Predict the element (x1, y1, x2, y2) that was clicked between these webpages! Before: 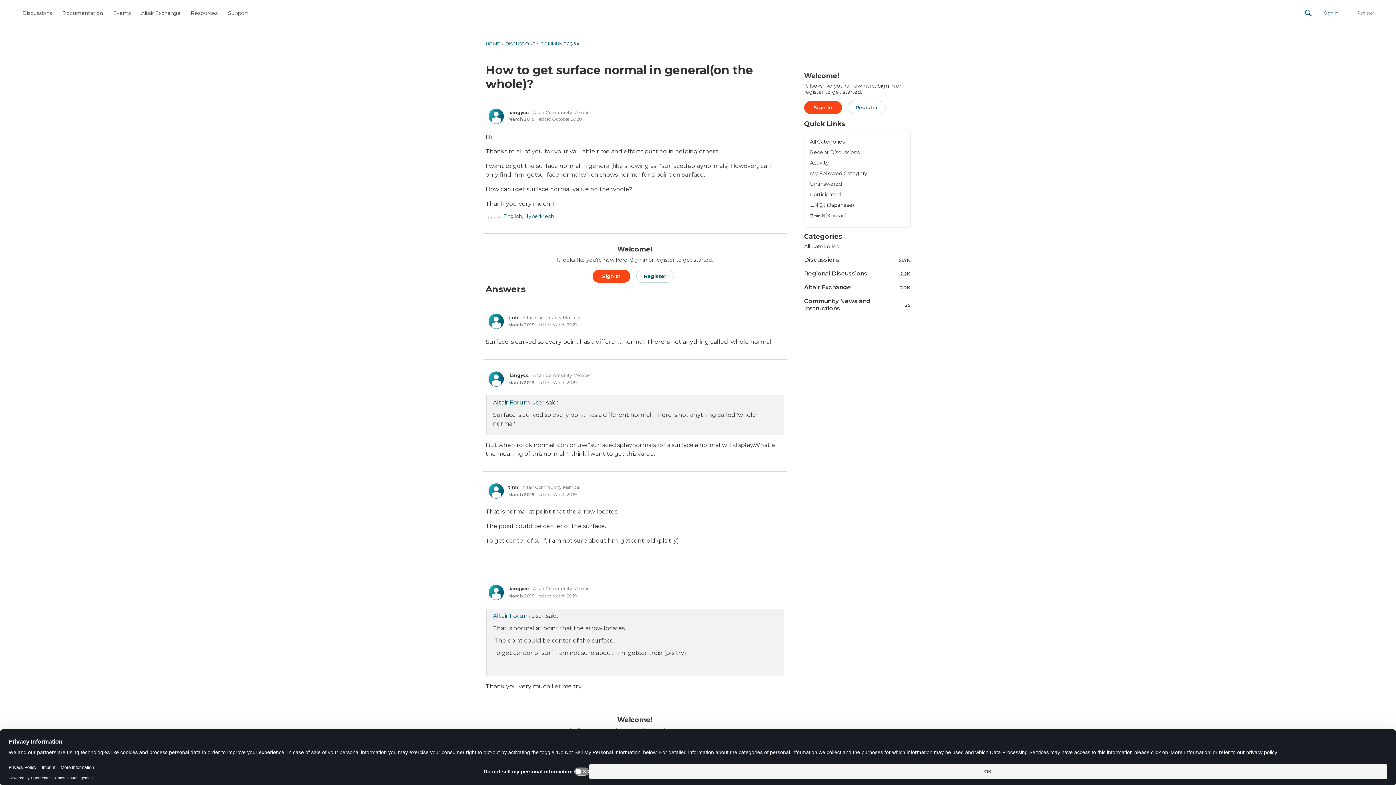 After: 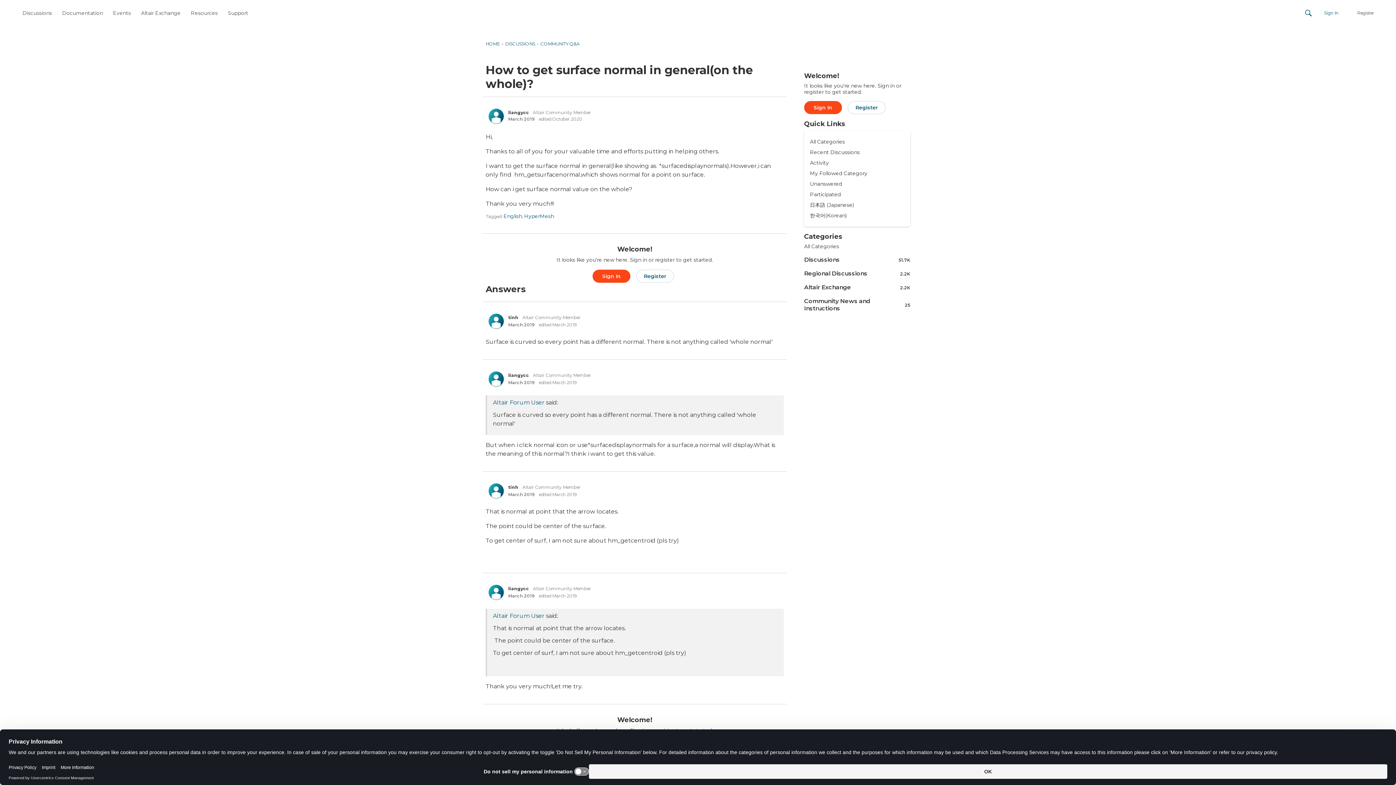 Action: label: March 2019 bbox: (508, 593, 534, 598)